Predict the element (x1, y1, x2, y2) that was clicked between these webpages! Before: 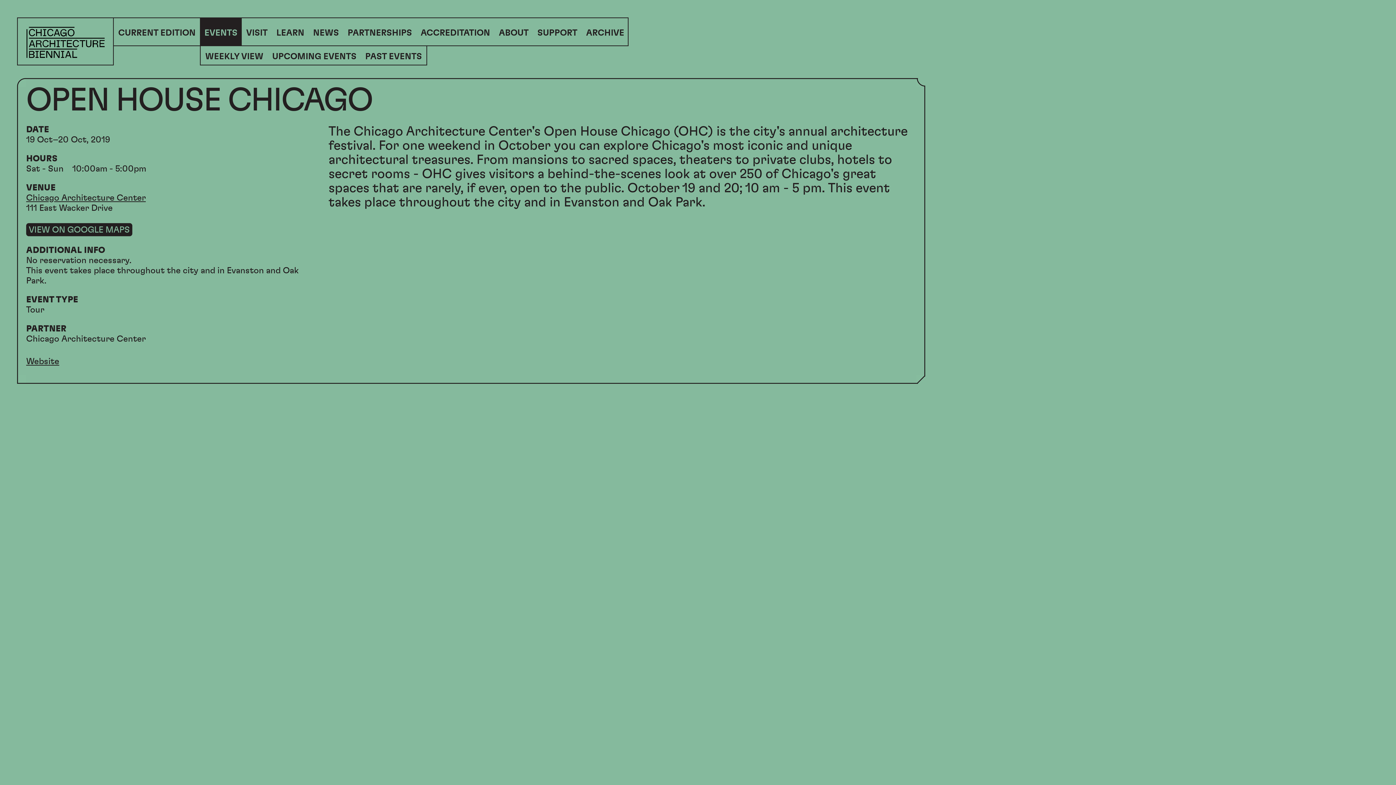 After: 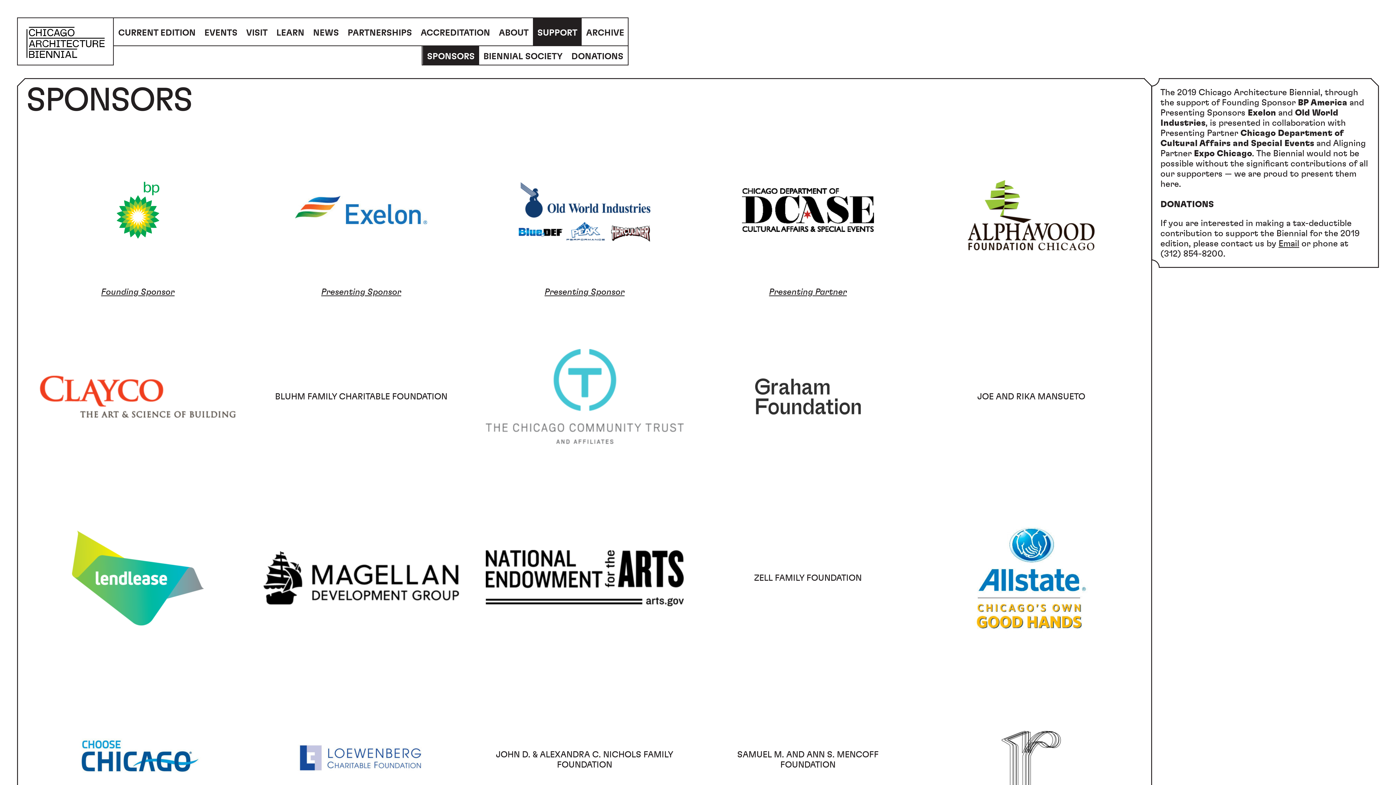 Action: bbox: (533, 17, 581, 45) label: SUPPORT